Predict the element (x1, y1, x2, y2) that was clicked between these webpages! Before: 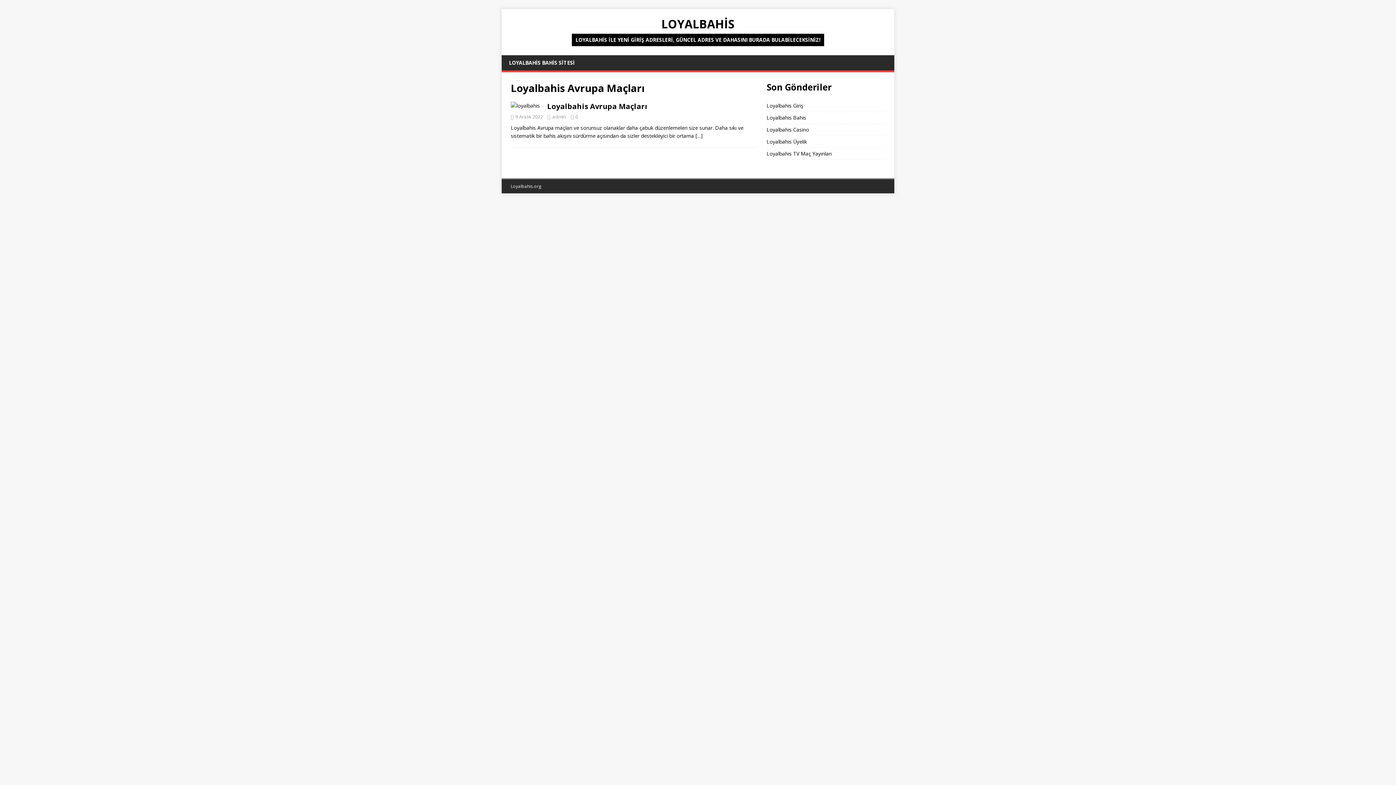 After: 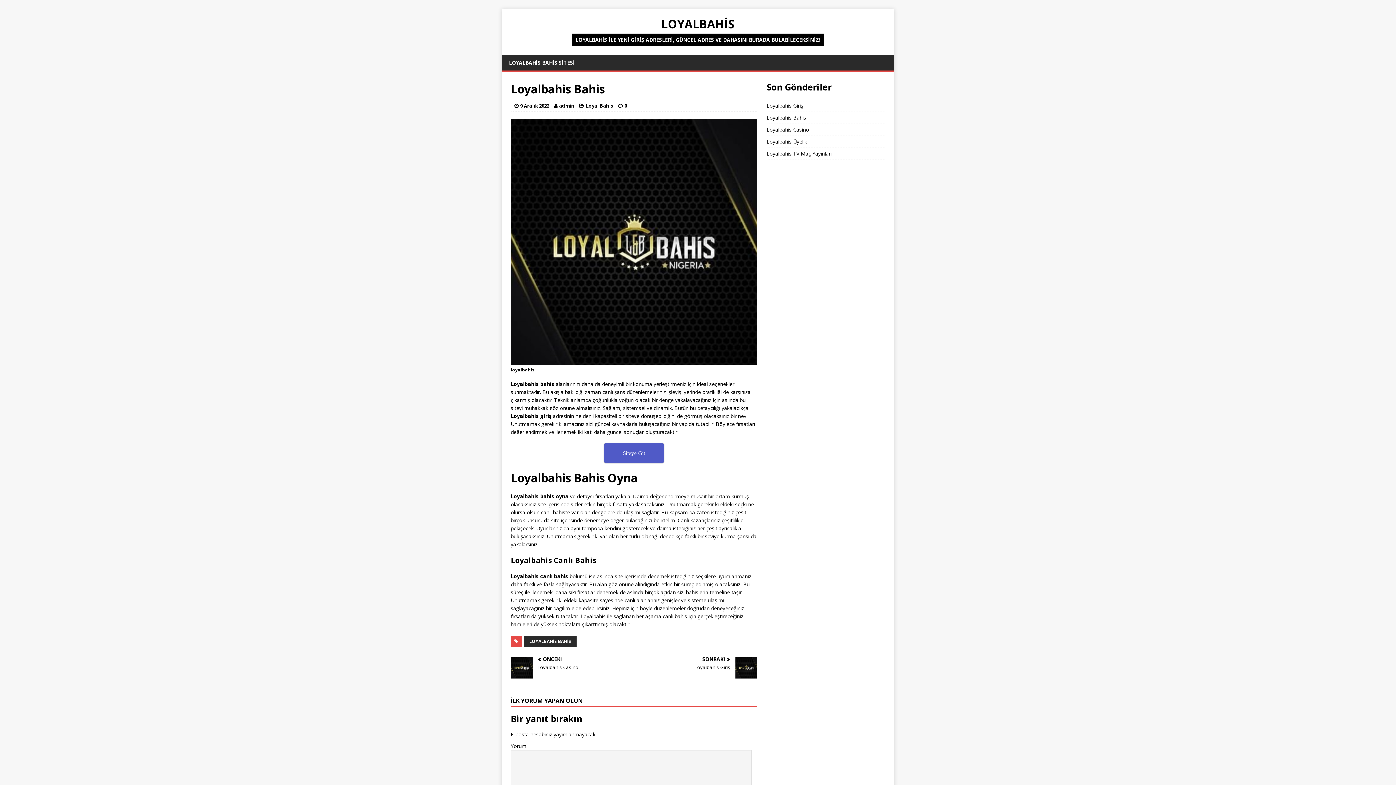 Action: label: Loyalbahis Bahis bbox: (766, 114, 806, 121)